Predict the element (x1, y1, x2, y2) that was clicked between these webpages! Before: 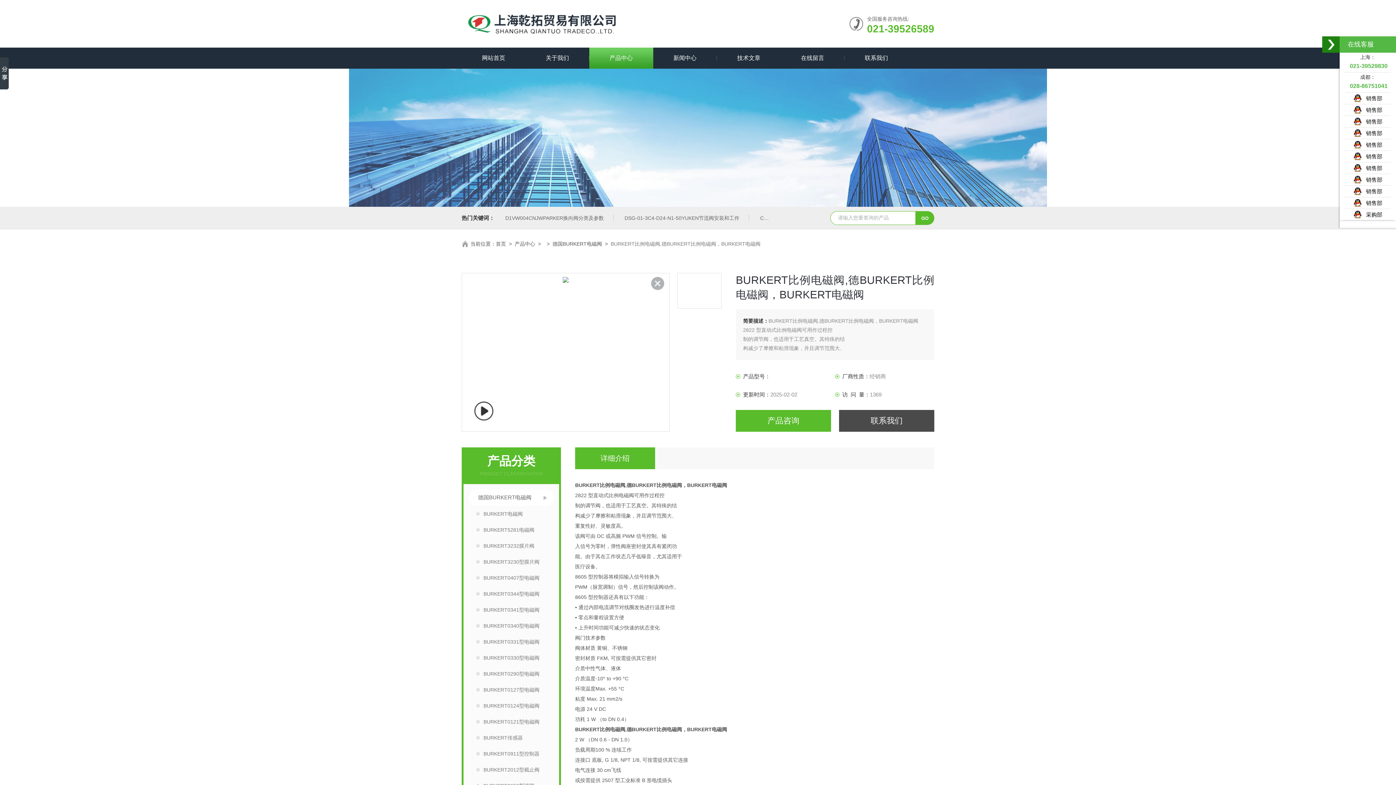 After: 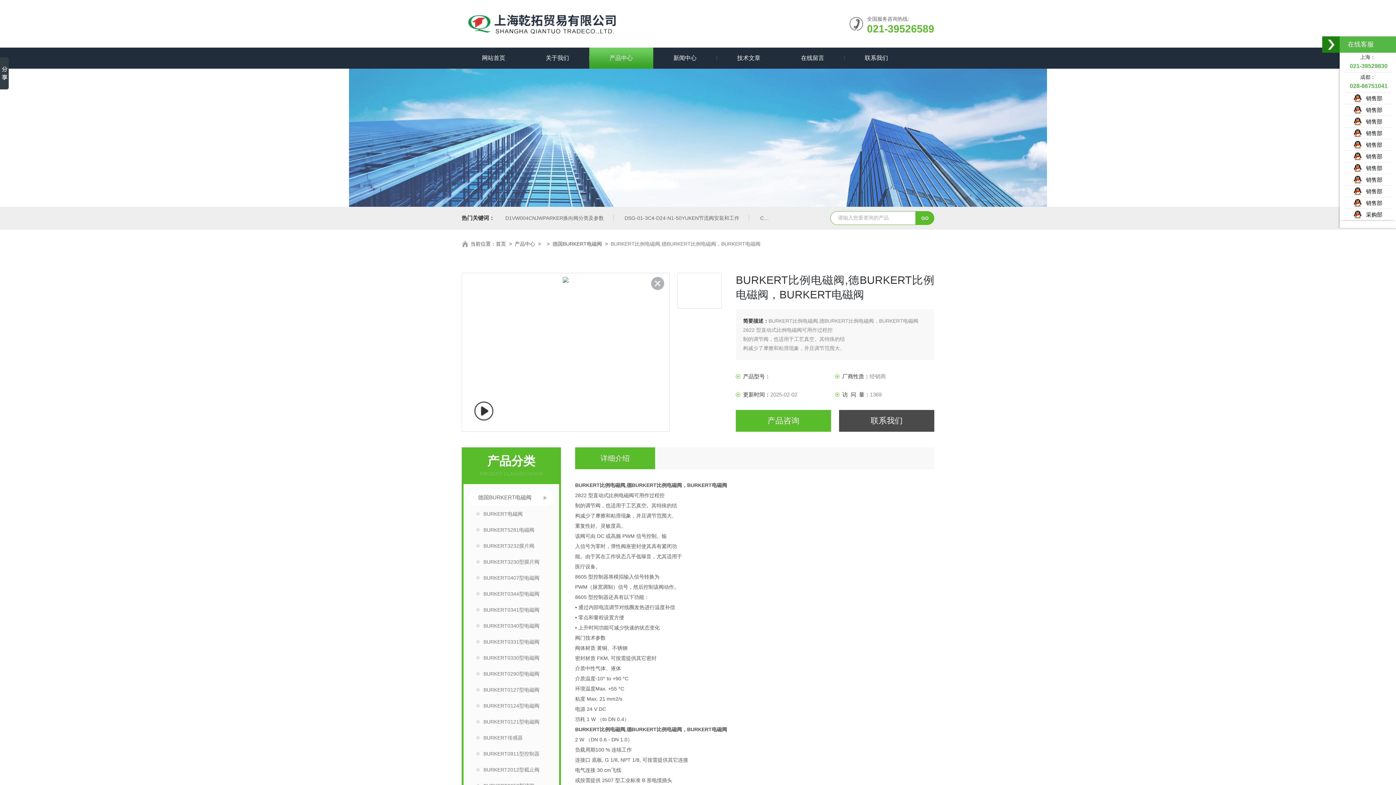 Action: label:    销售部 bbox: (1353, 176, 1382, 182)